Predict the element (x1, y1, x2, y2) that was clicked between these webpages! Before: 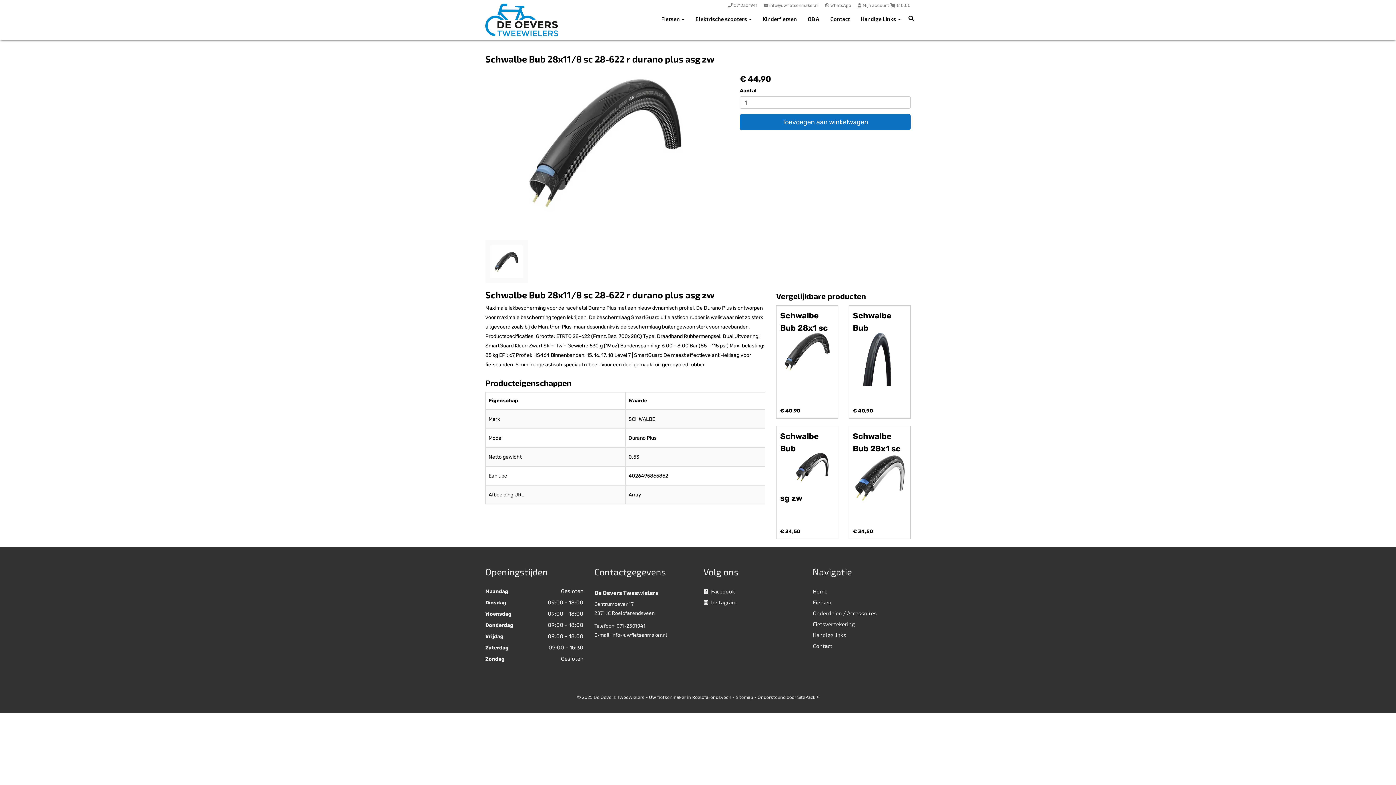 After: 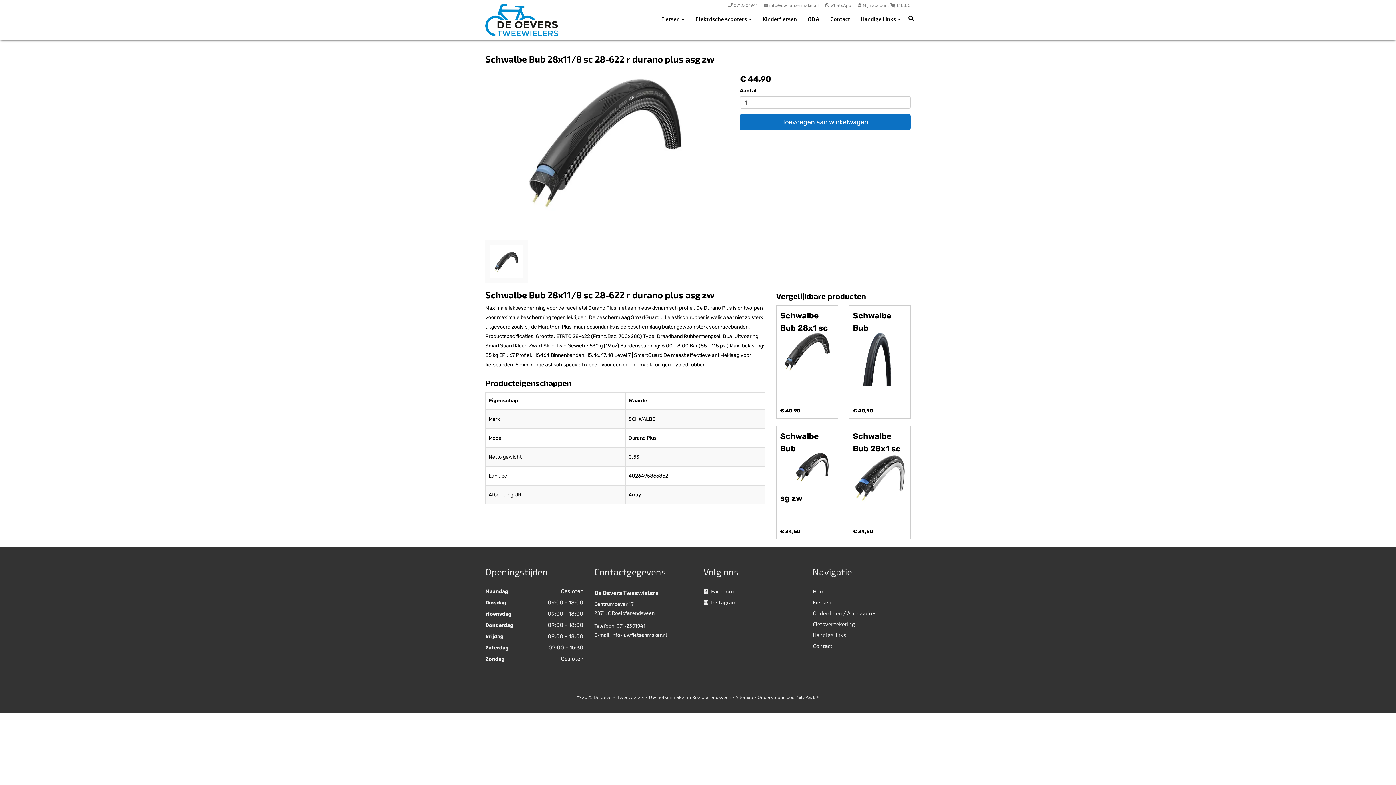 Action: bbox: (611, 632, 667, 638) label: info@uwfietsenmaker.nl